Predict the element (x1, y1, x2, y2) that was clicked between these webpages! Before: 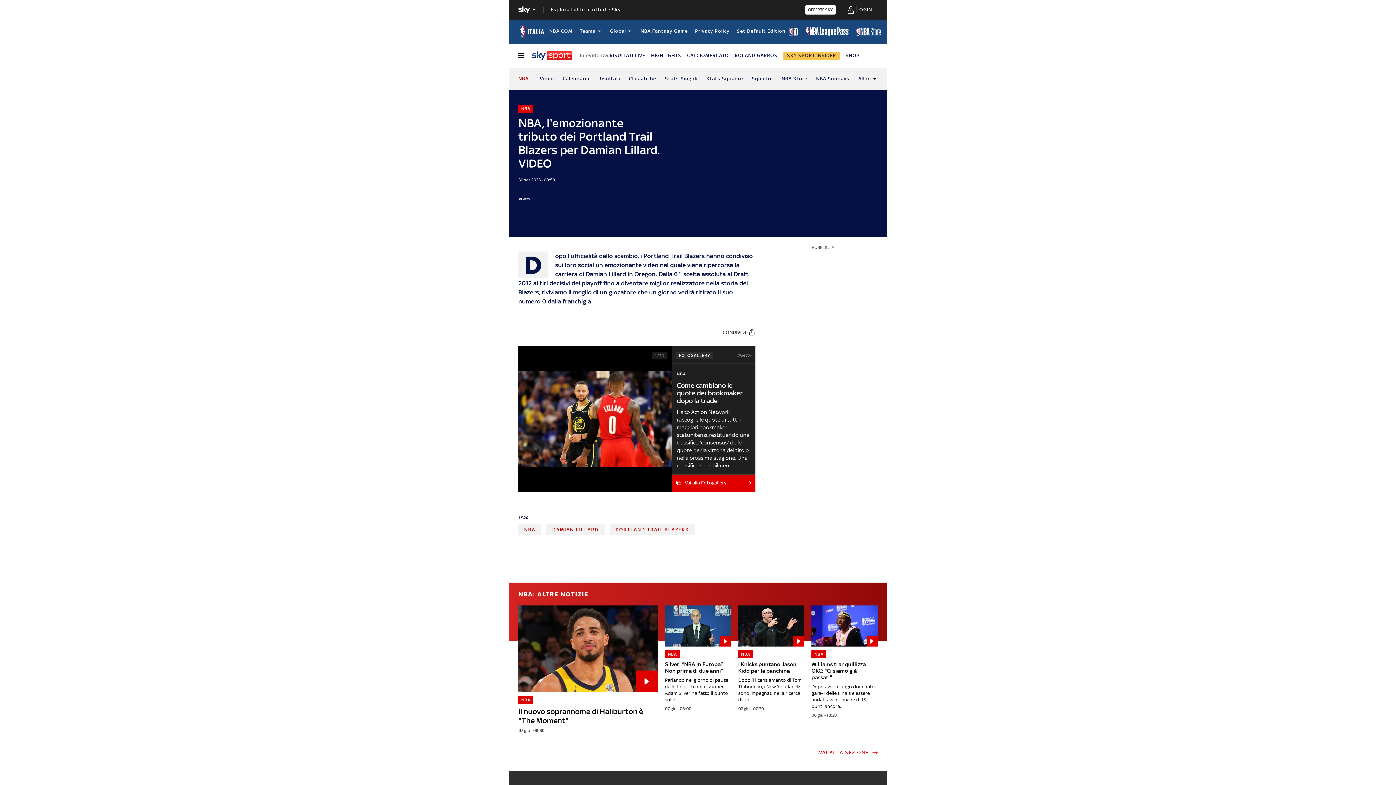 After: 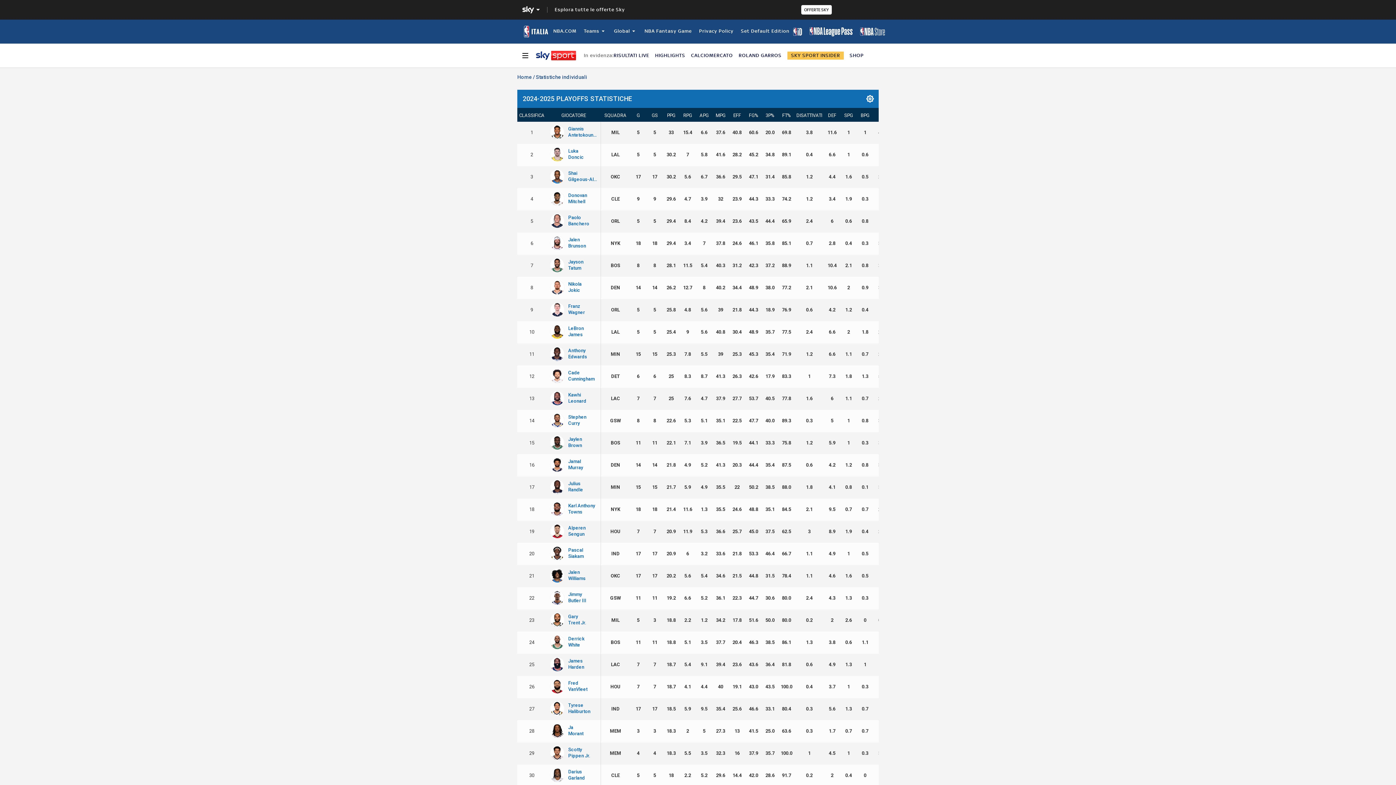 Action: label: Stats Singoli bbox: (665, 67, 697, 89)